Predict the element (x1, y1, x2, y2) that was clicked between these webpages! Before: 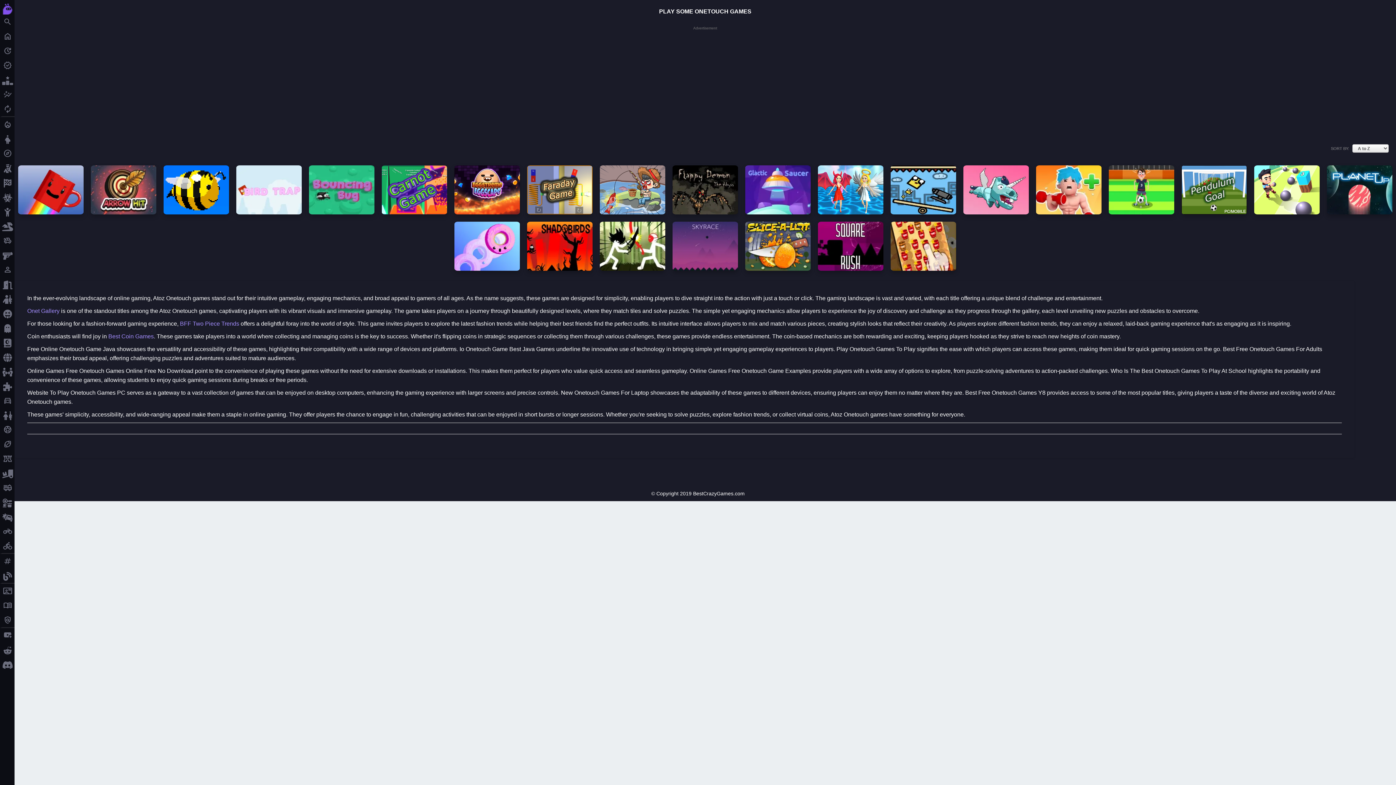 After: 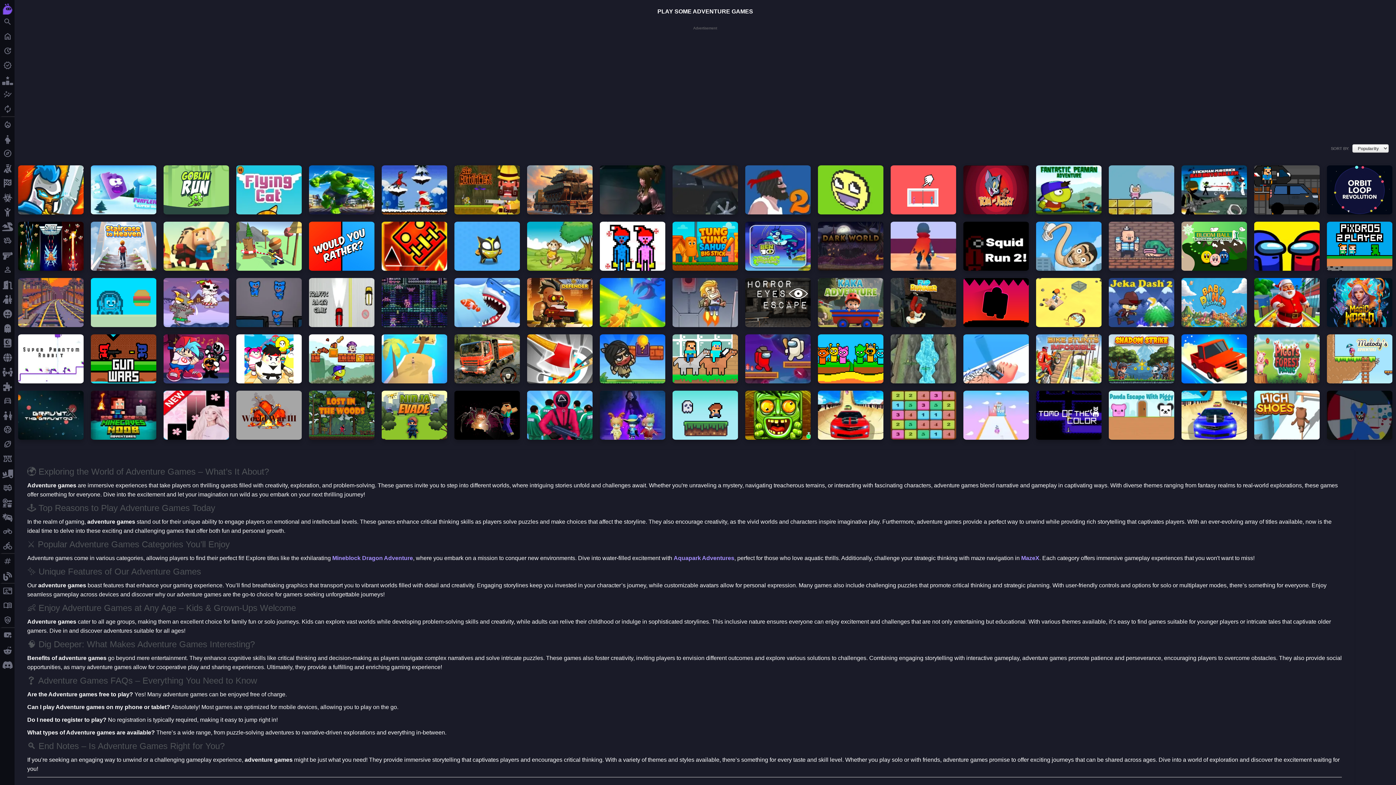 Action: bbox: (0, 146, 14, 160) label: explore
adventure